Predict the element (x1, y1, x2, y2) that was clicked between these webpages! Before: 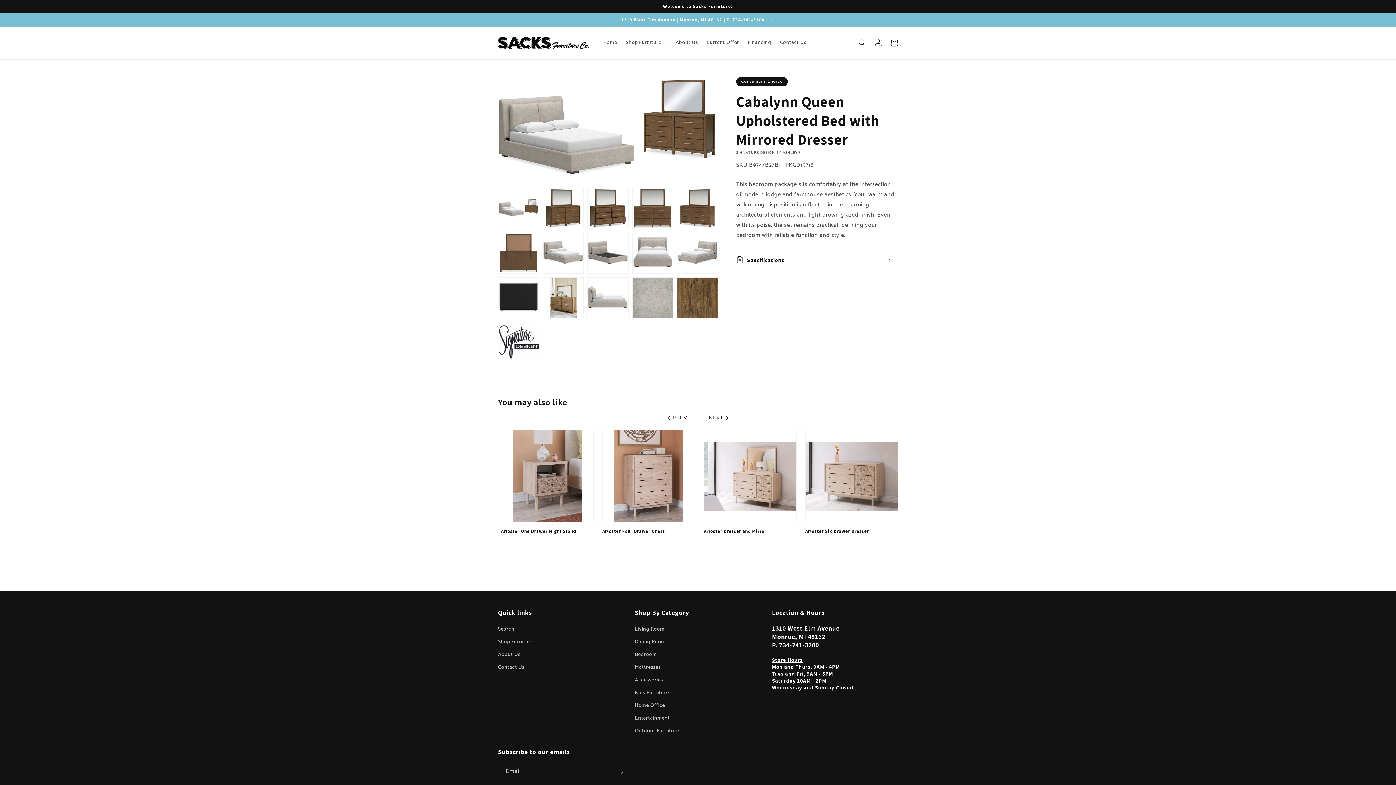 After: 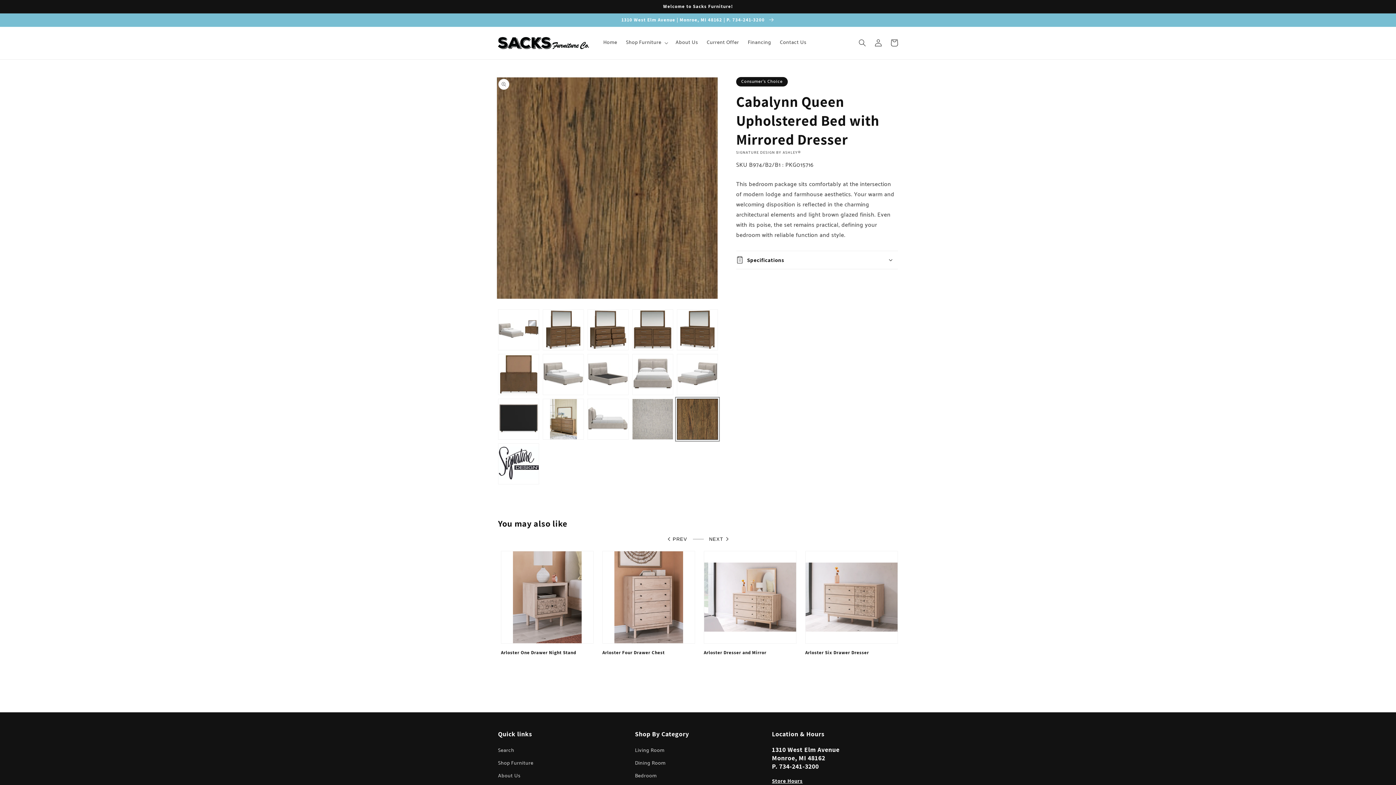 Action: label: Load image 15 in gallery view bbox: (677, 277, 718, 318)